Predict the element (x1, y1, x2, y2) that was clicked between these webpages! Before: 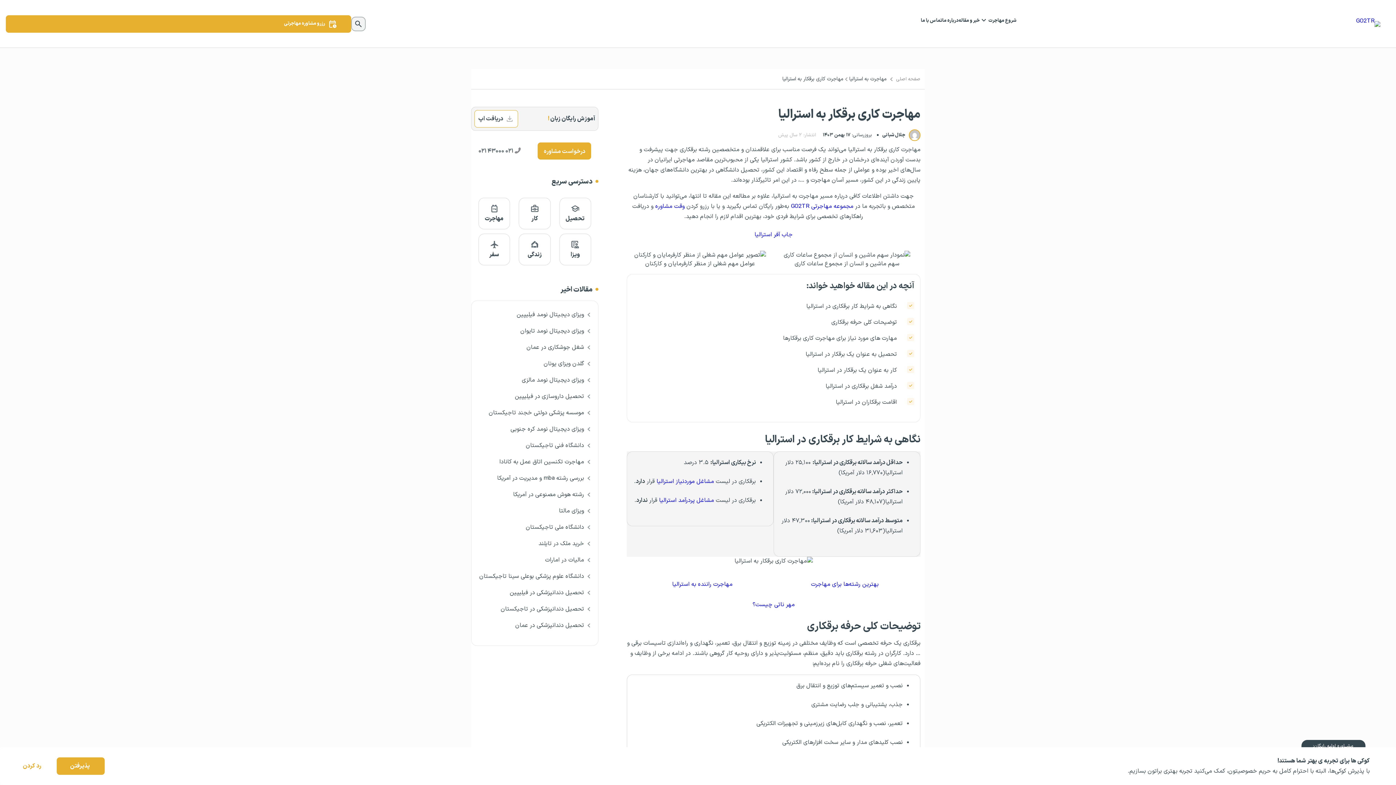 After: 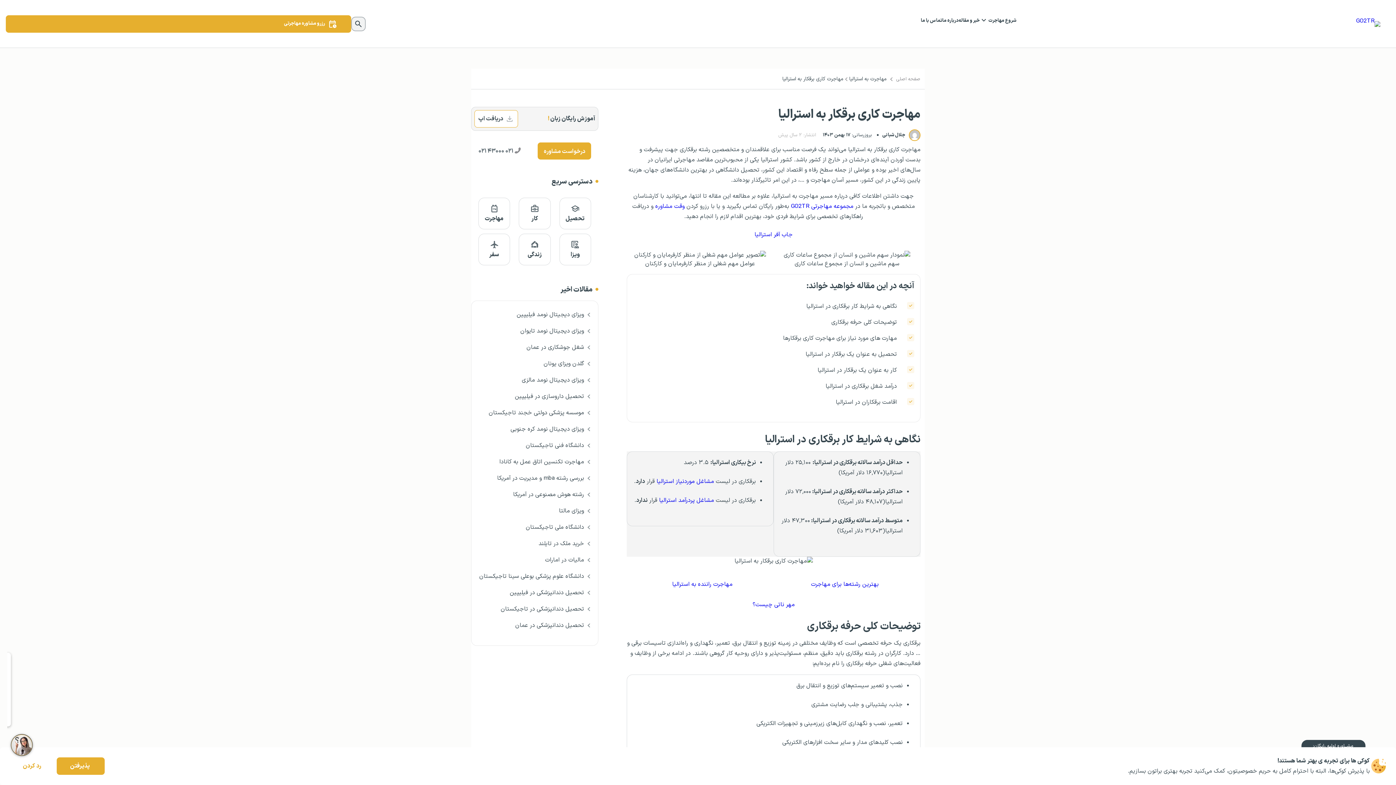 Action: label: وقت مشاوره bbox: (655, 202, 684, 210)